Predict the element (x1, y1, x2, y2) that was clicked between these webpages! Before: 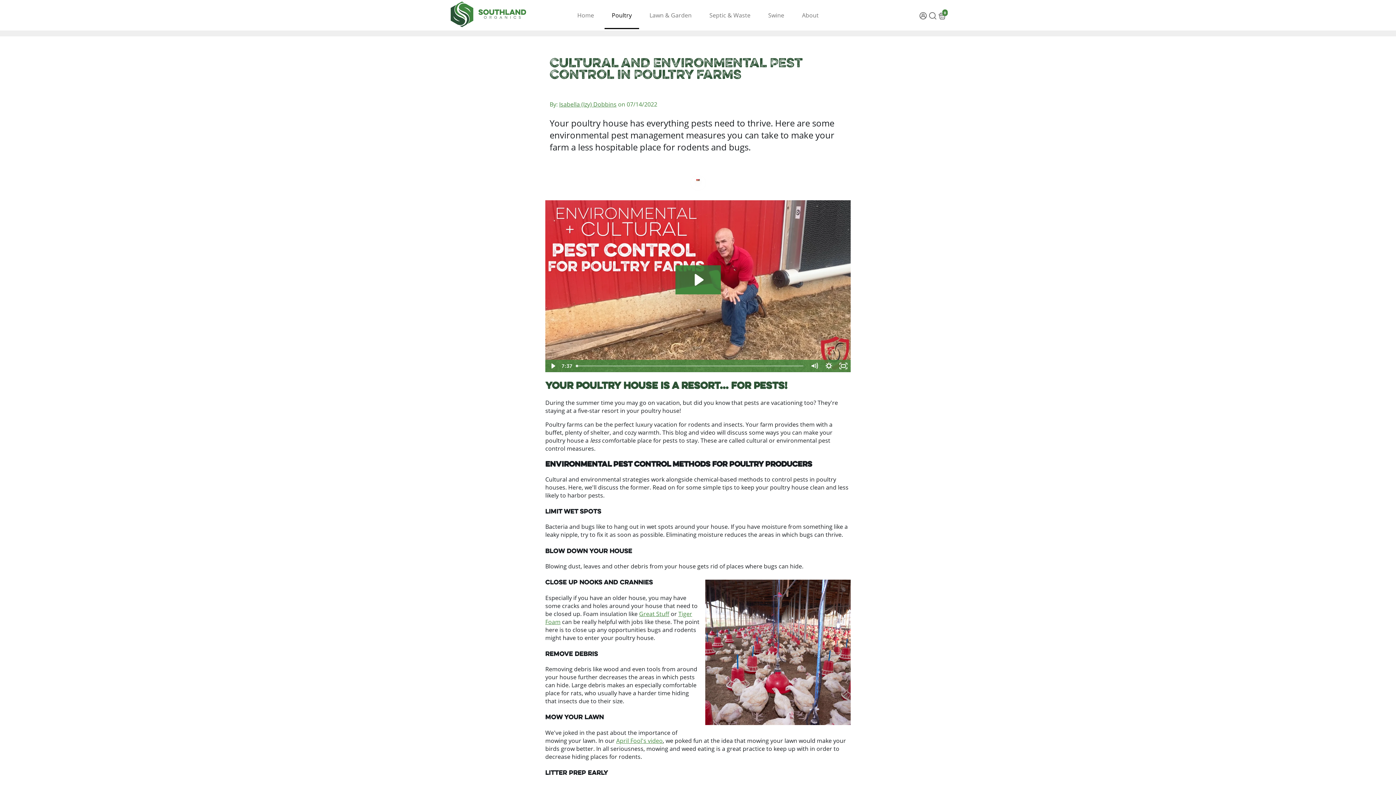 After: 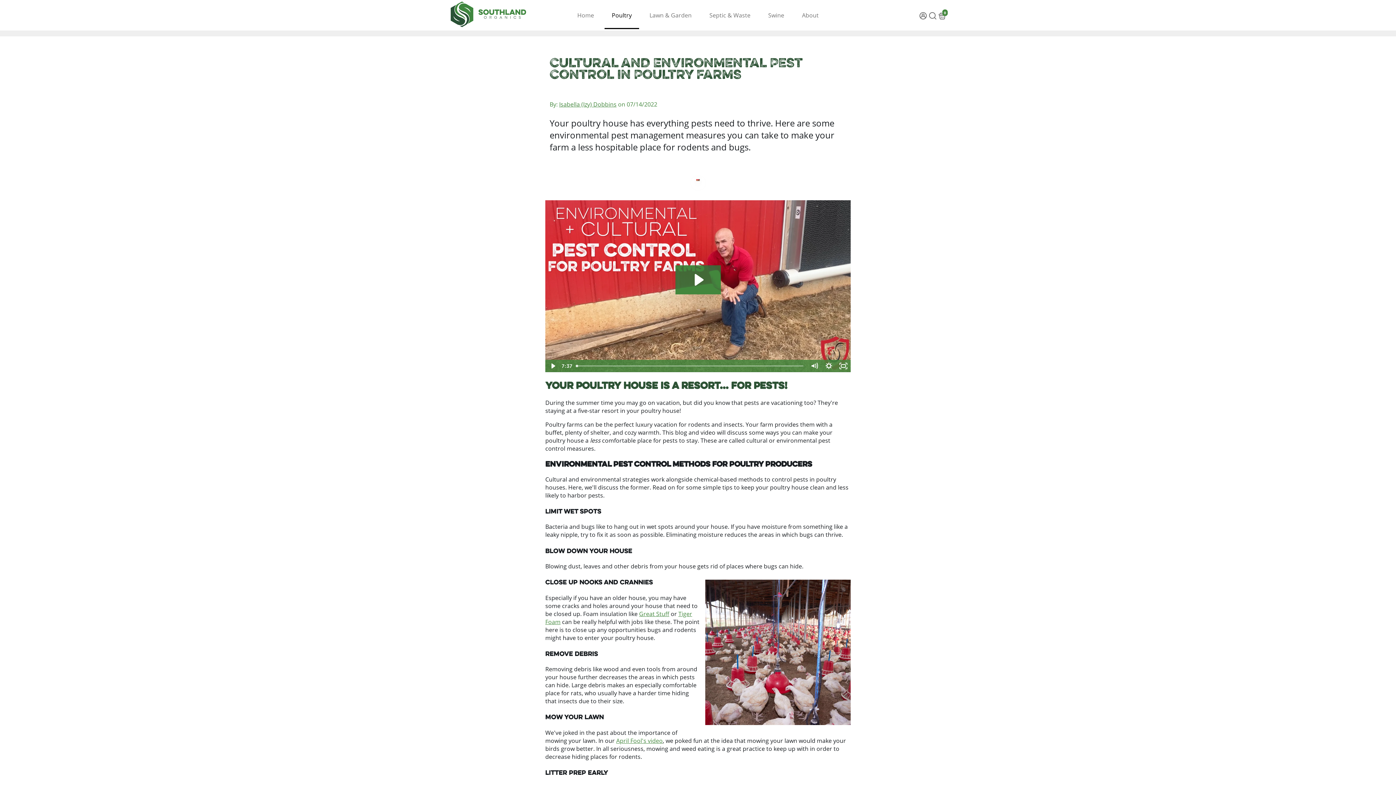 Action: bbox: (559, 100, 616, 108) label: Isabella (Izy) Dobbins